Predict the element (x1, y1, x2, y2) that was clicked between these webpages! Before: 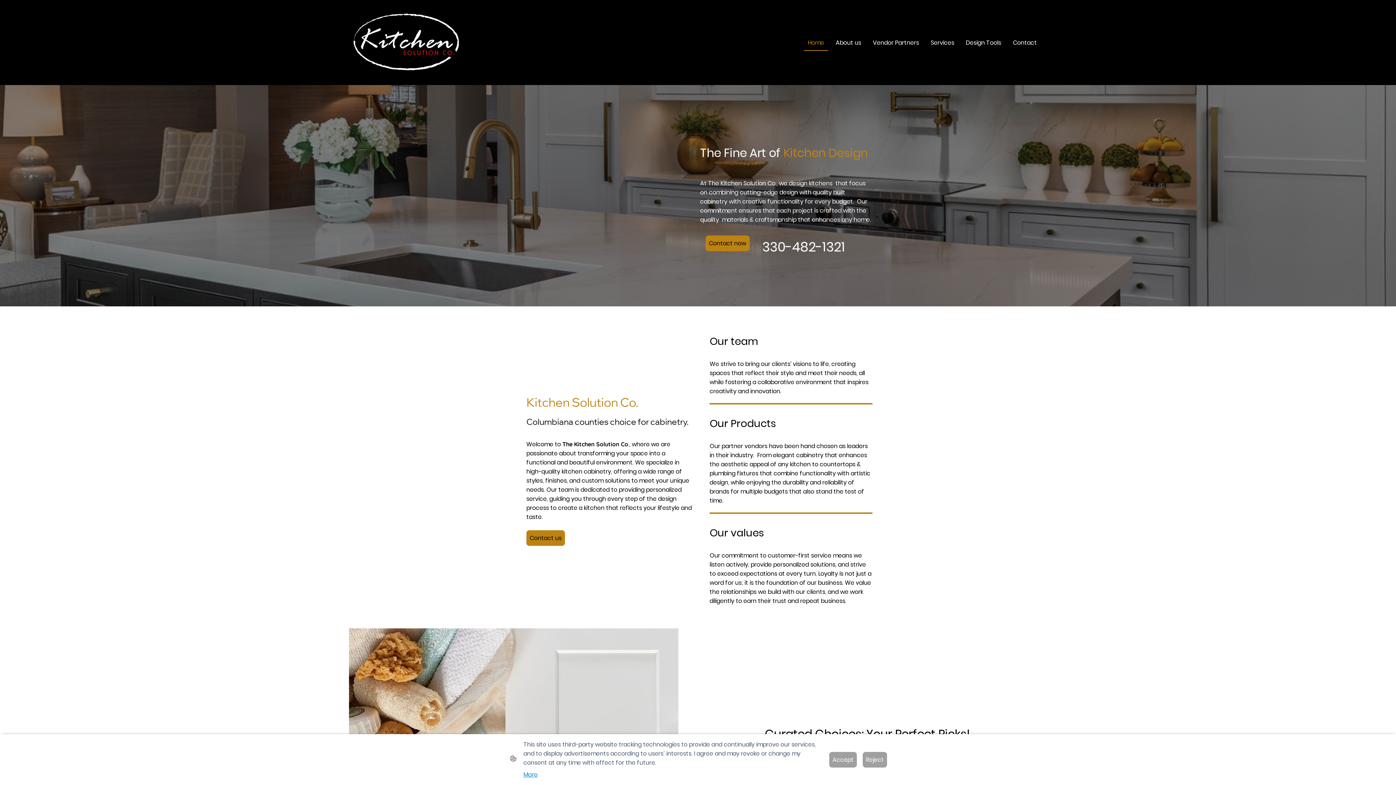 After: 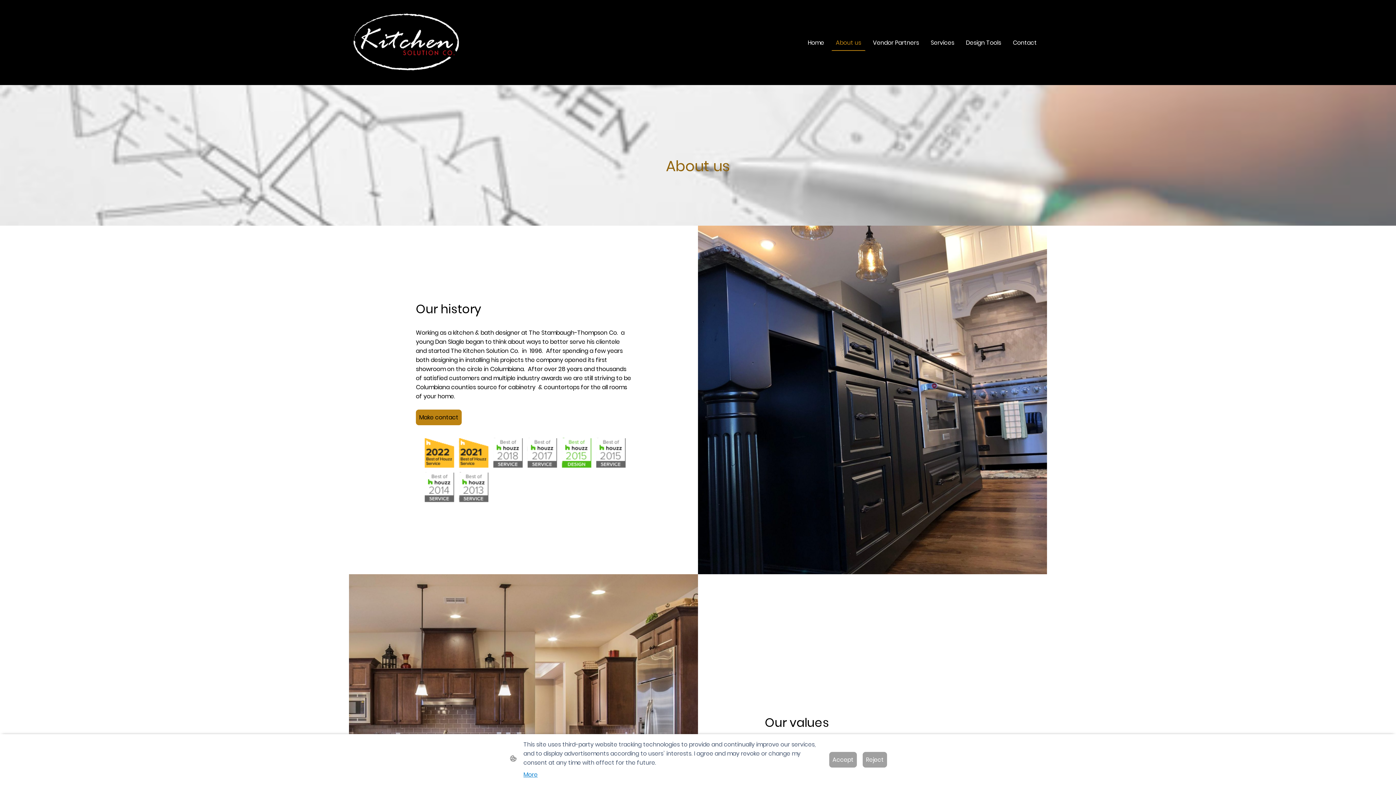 Action: bbox: (832, 35, 865, 50) label: About us